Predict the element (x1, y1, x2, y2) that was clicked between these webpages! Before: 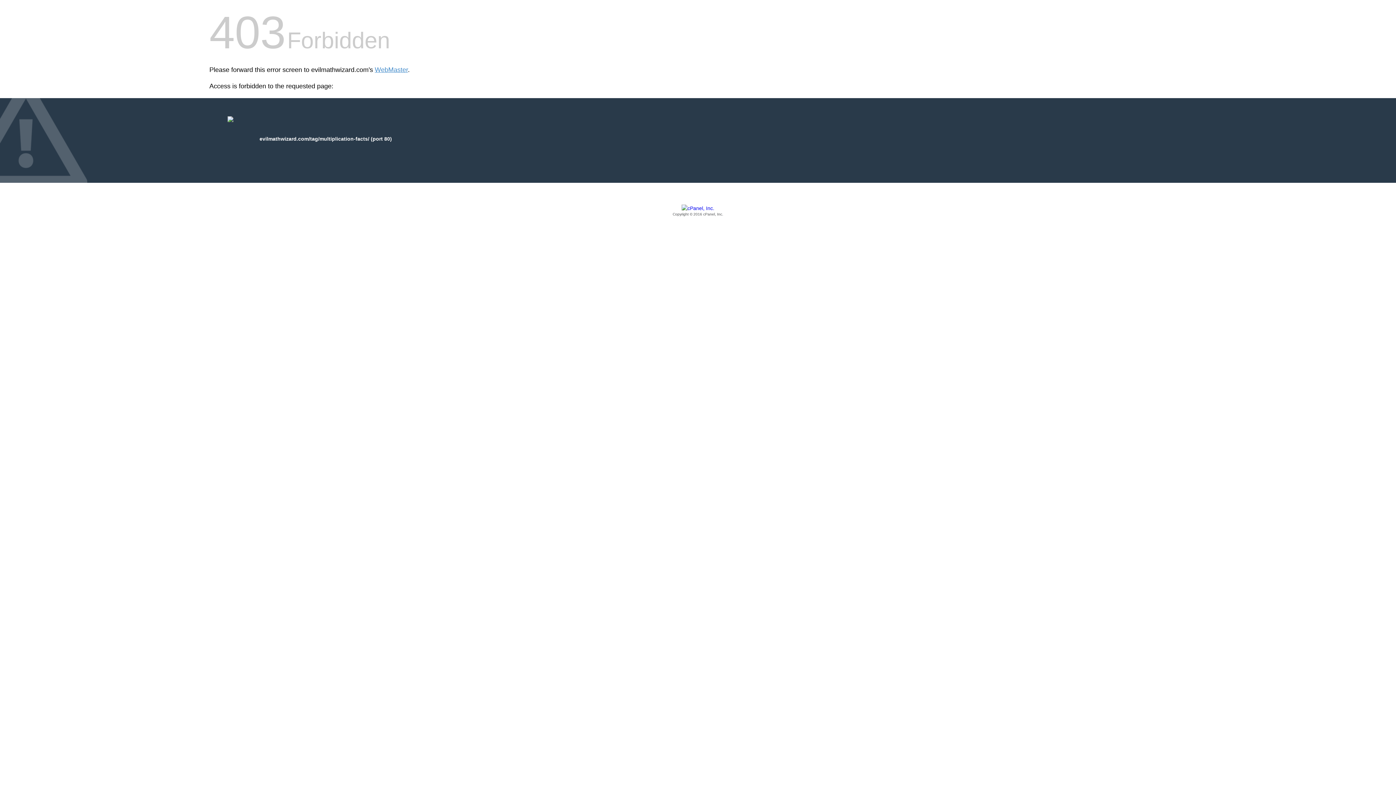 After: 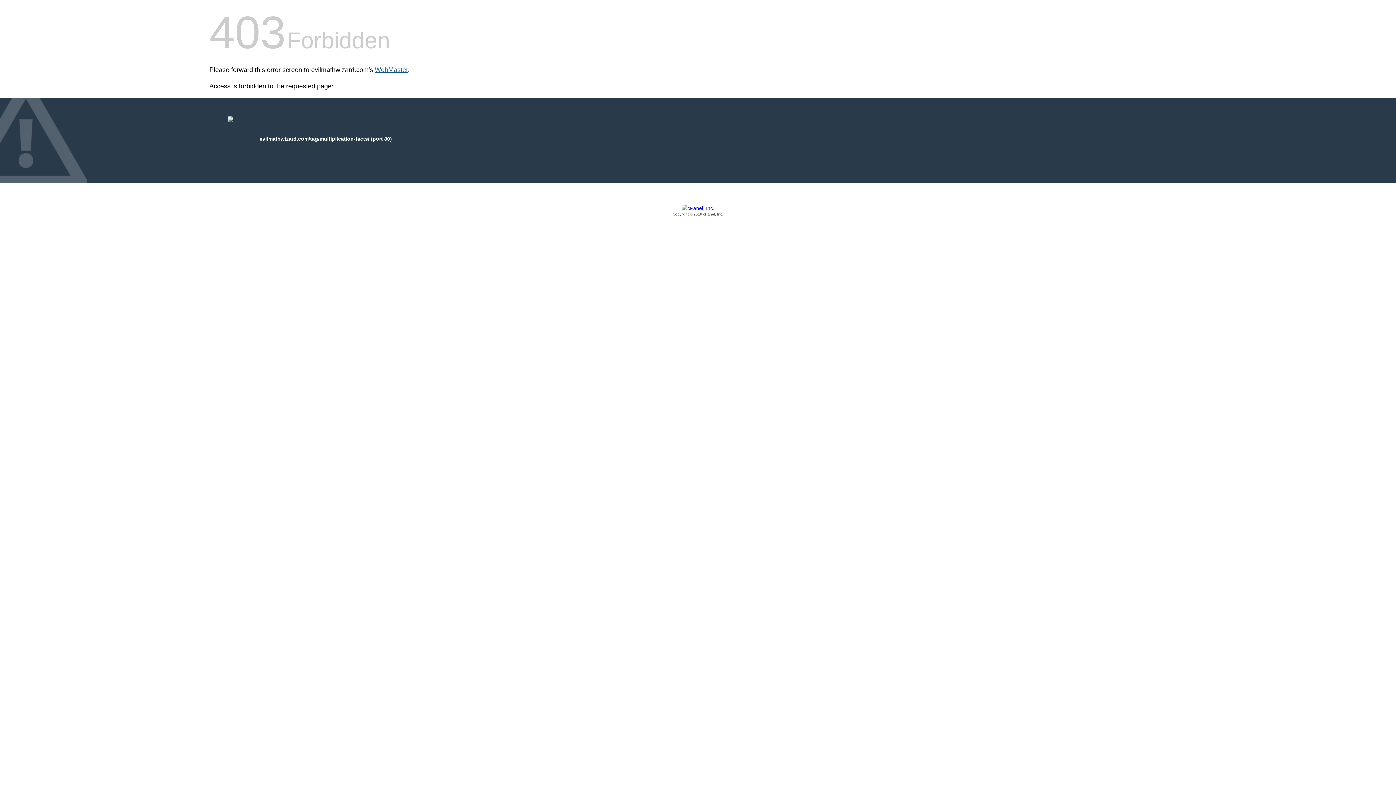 Action: bbox: (374, 66, 408, 73) label: WebMaster